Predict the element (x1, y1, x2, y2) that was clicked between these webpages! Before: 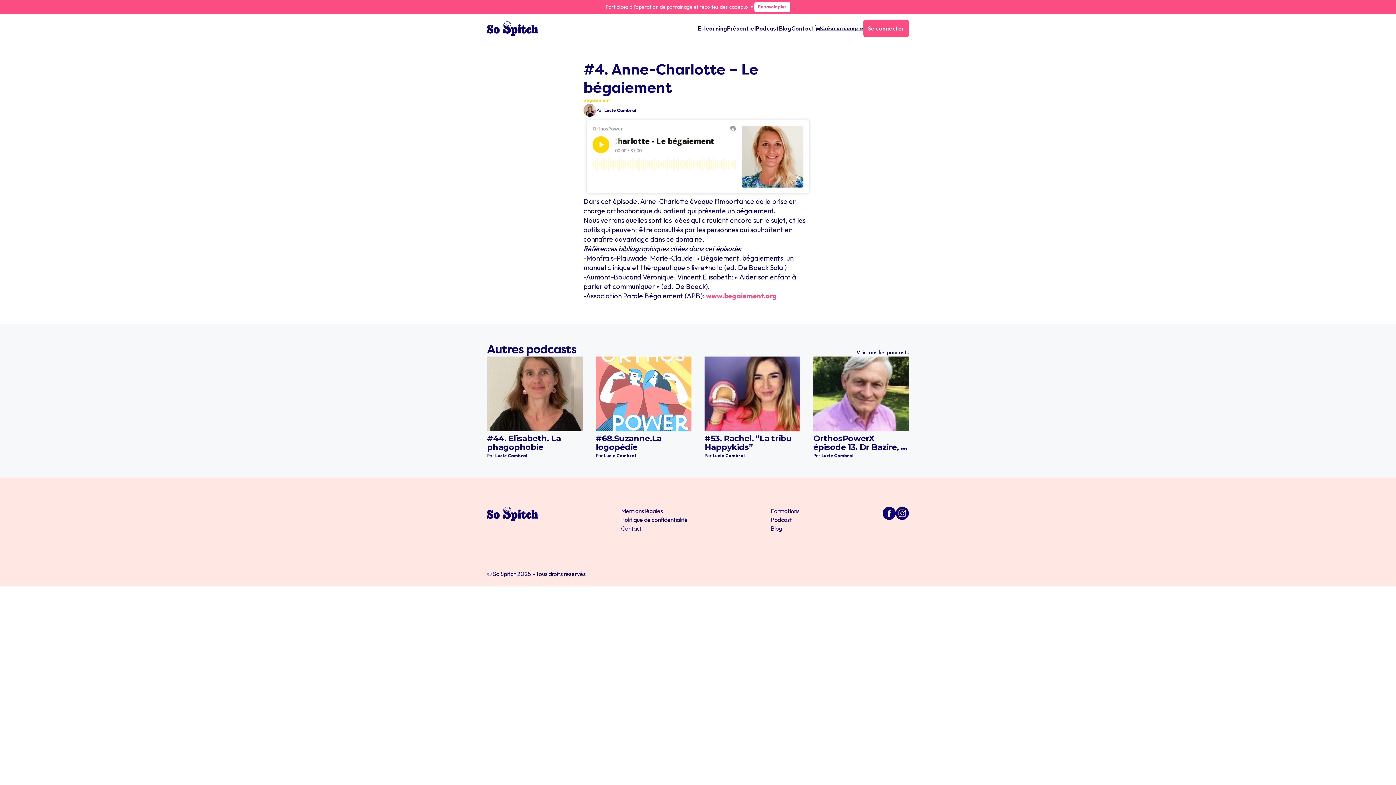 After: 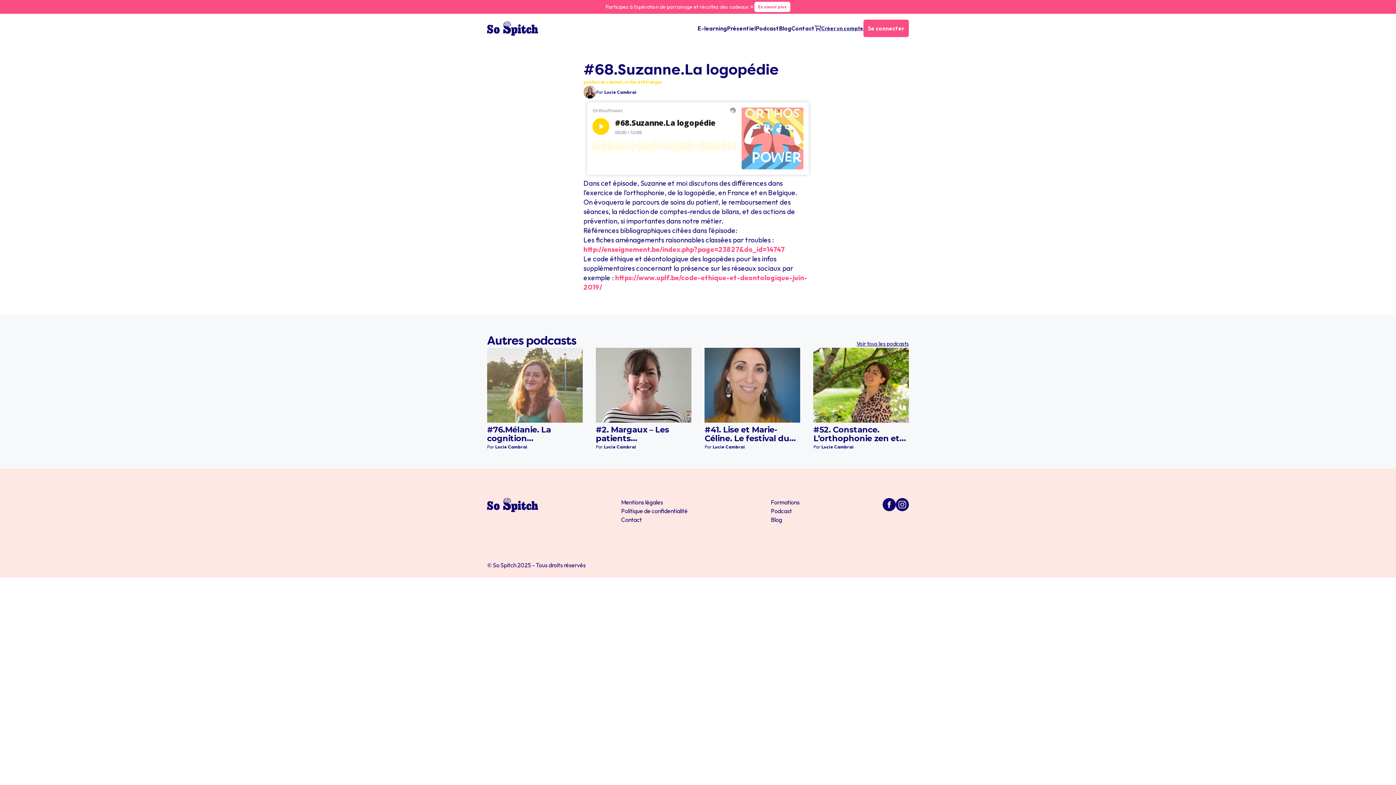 Action: bbox: (596, 431, 691, 452) label: #68.Suzanne.La logopédie